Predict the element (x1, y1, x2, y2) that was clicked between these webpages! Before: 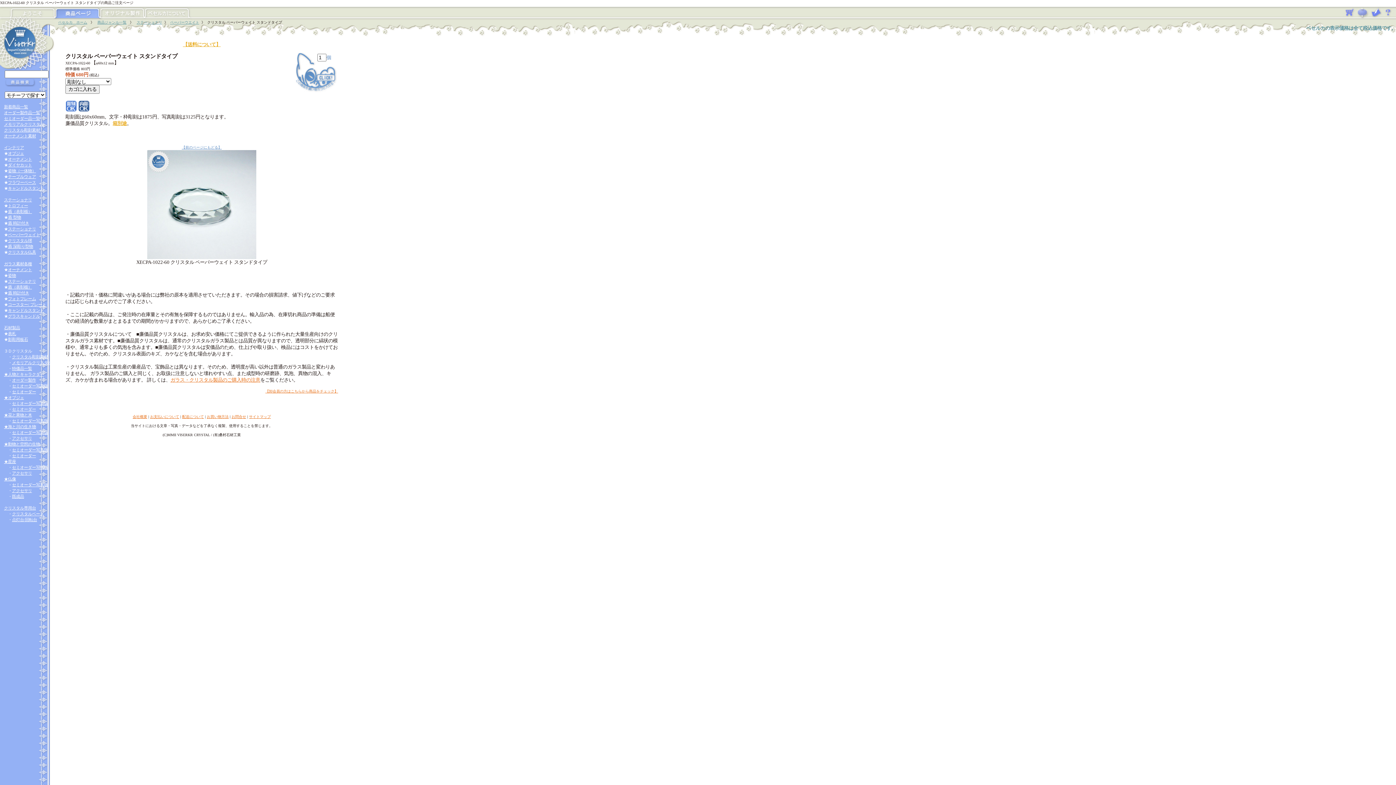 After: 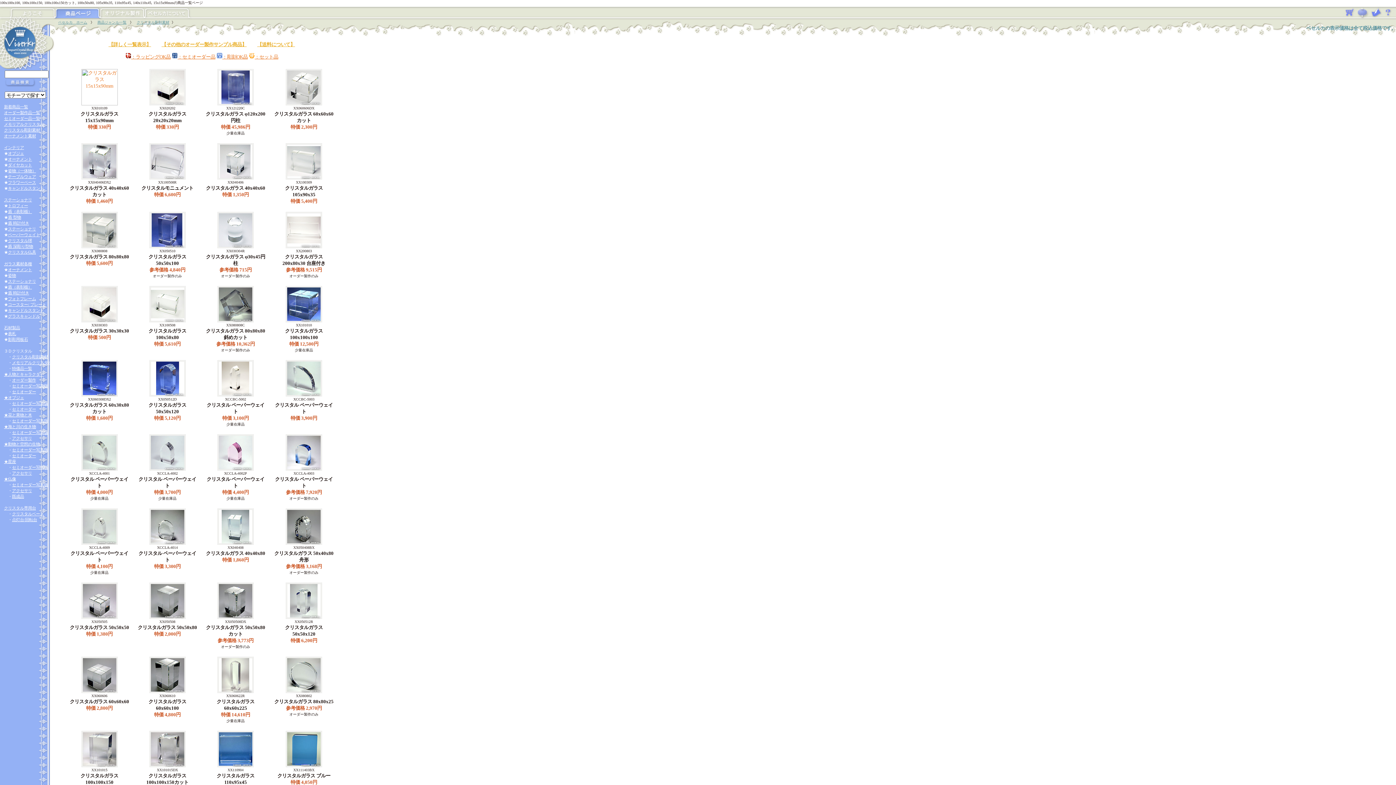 Action: label: クリスタル彫刻素材 bbox: (4, 127, 40, 132)